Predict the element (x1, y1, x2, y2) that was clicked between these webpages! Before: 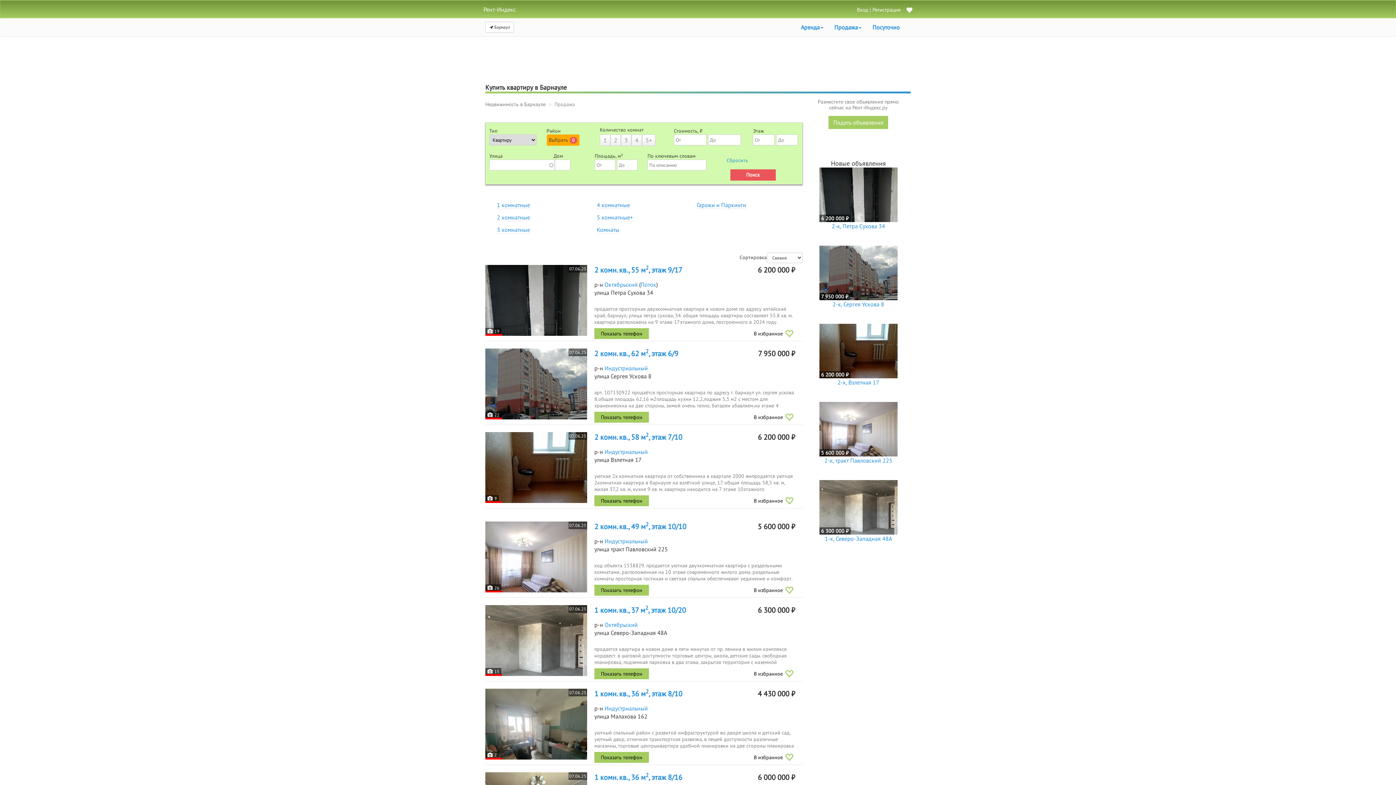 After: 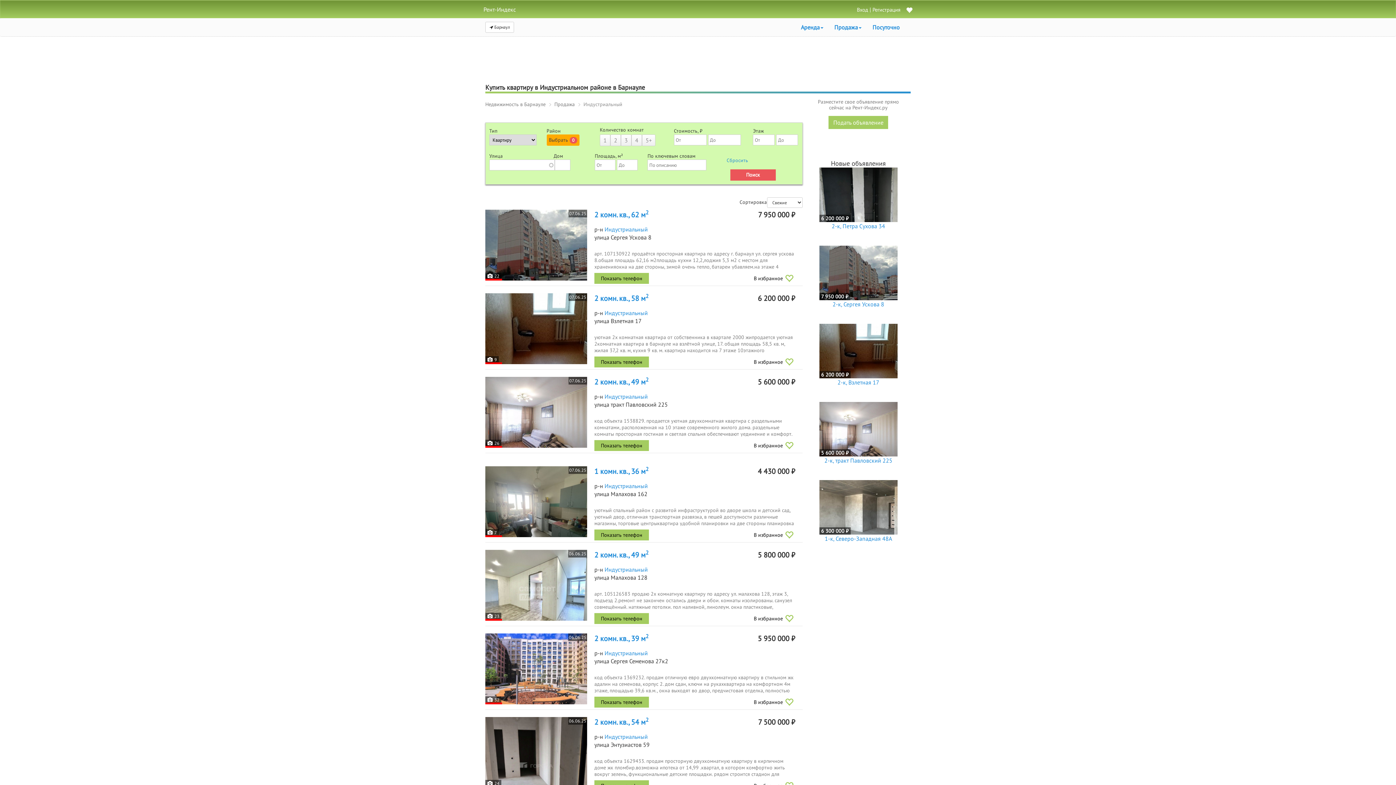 Action: bbox: (604, 448, 648, 455) label: Индустриальный